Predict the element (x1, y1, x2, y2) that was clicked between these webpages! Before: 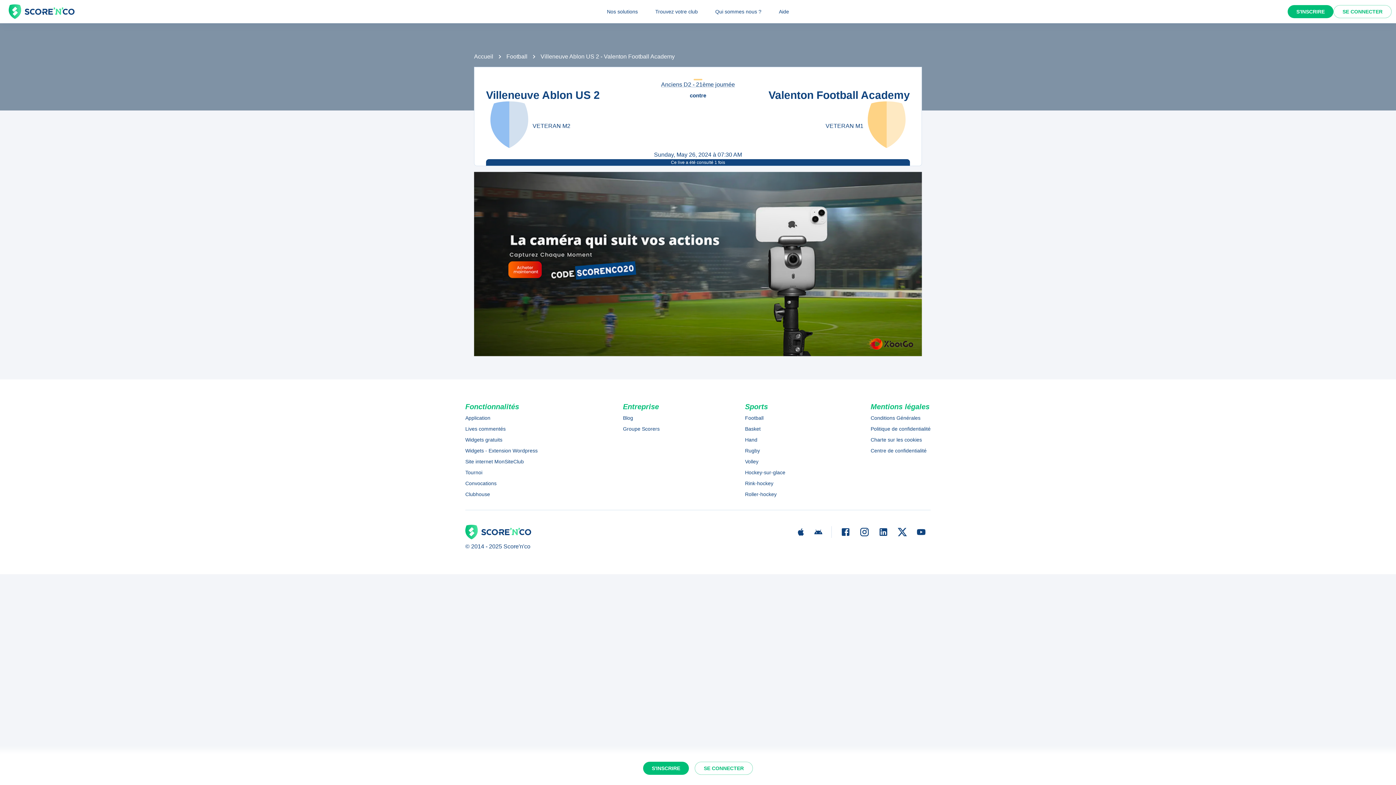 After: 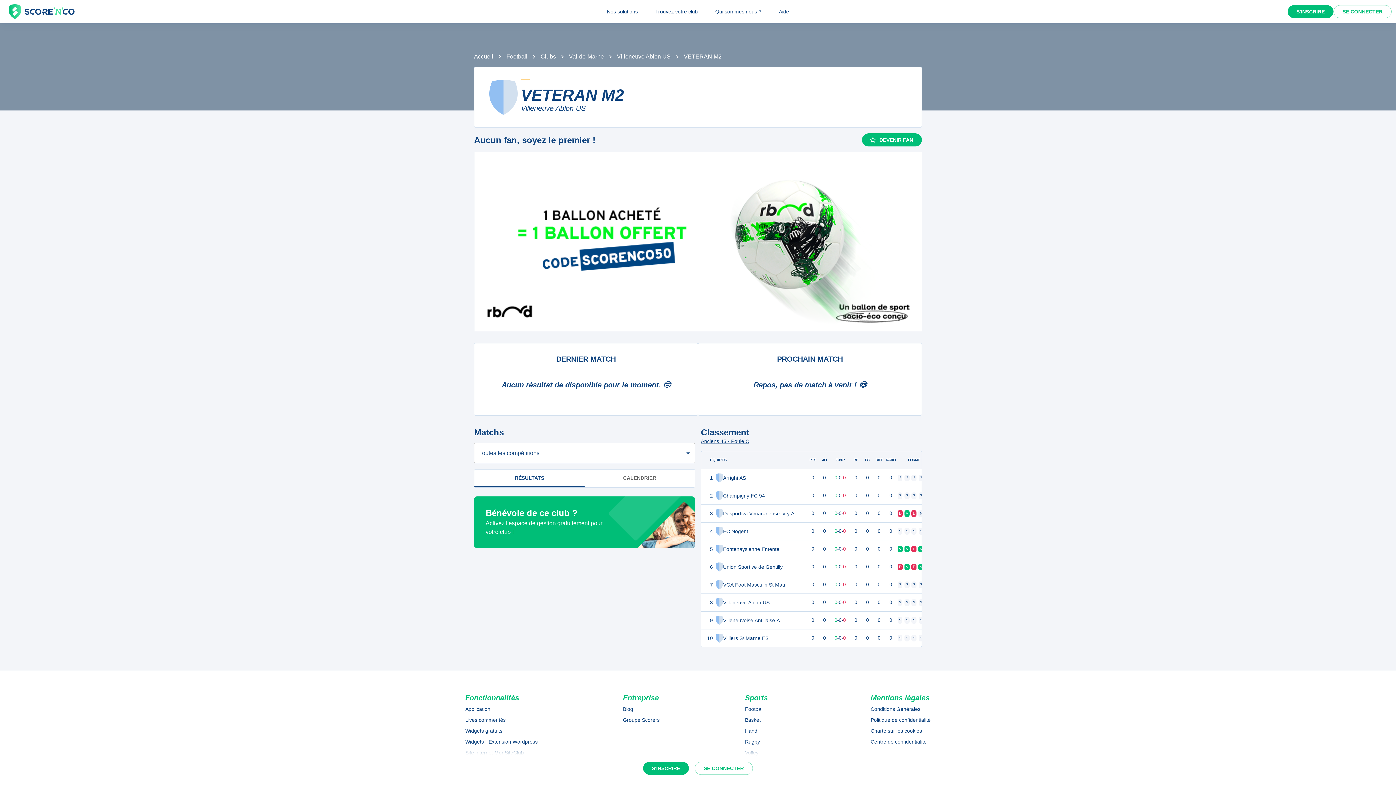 Action: label: VETERAN M2 bbox: (532, 121, 570, 130)